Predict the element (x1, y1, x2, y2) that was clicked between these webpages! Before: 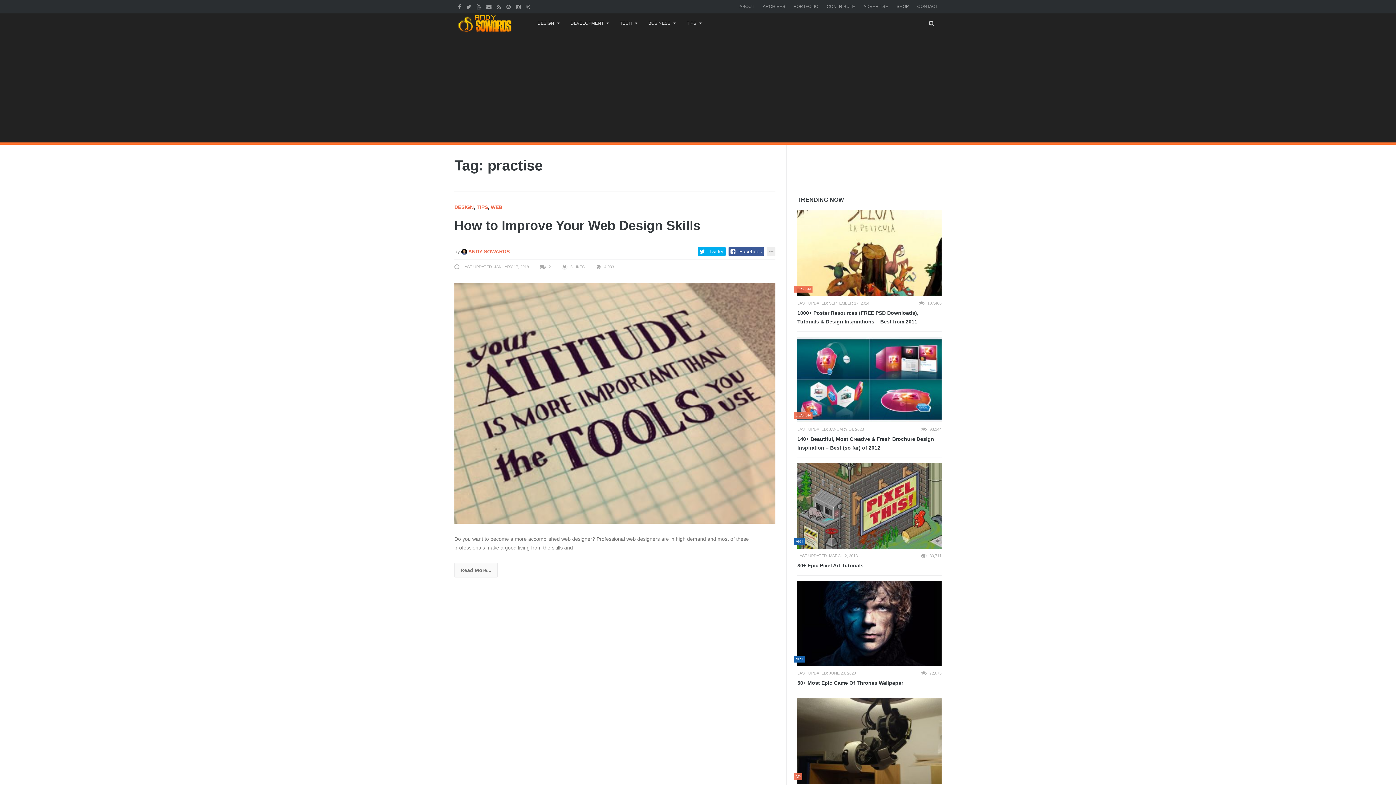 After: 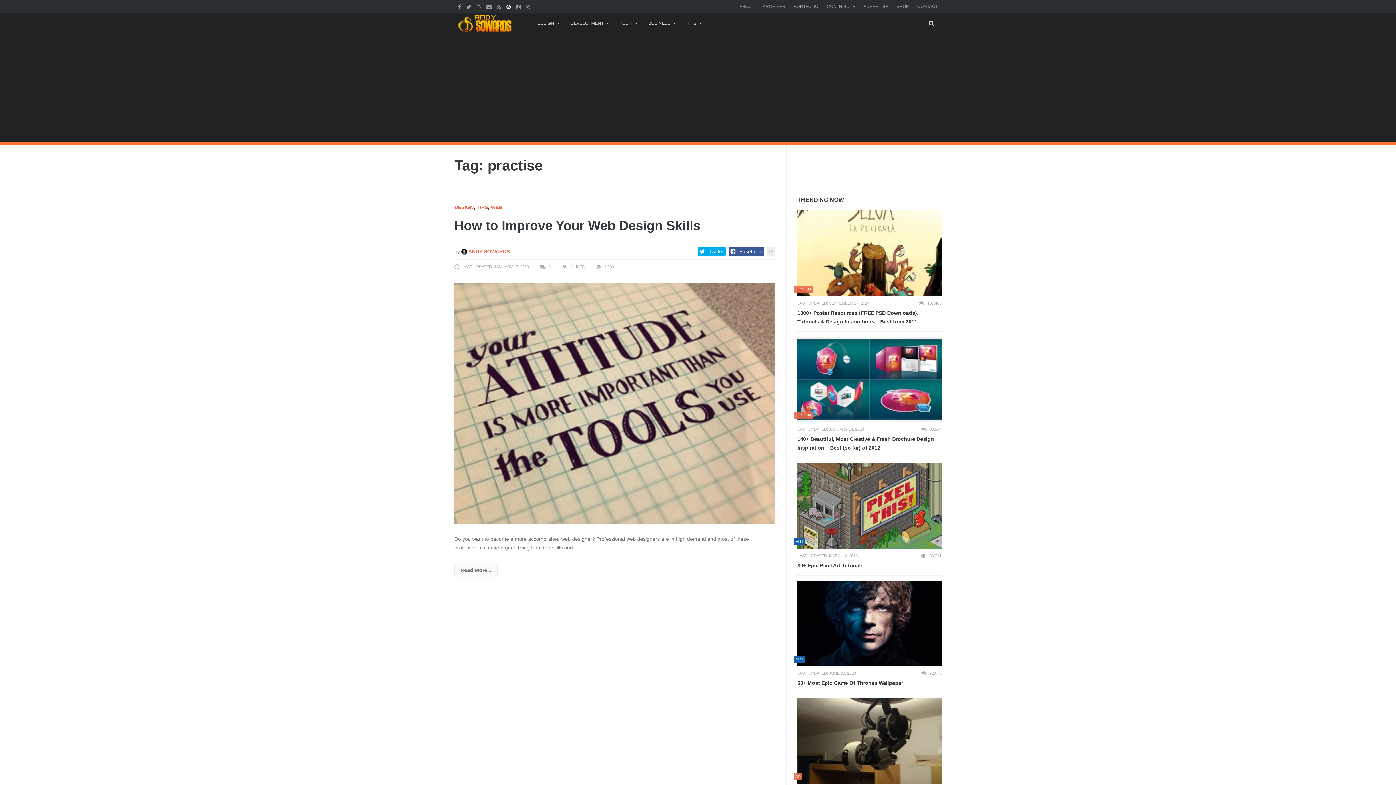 Action: bbox: (506, 4, 512, 9)